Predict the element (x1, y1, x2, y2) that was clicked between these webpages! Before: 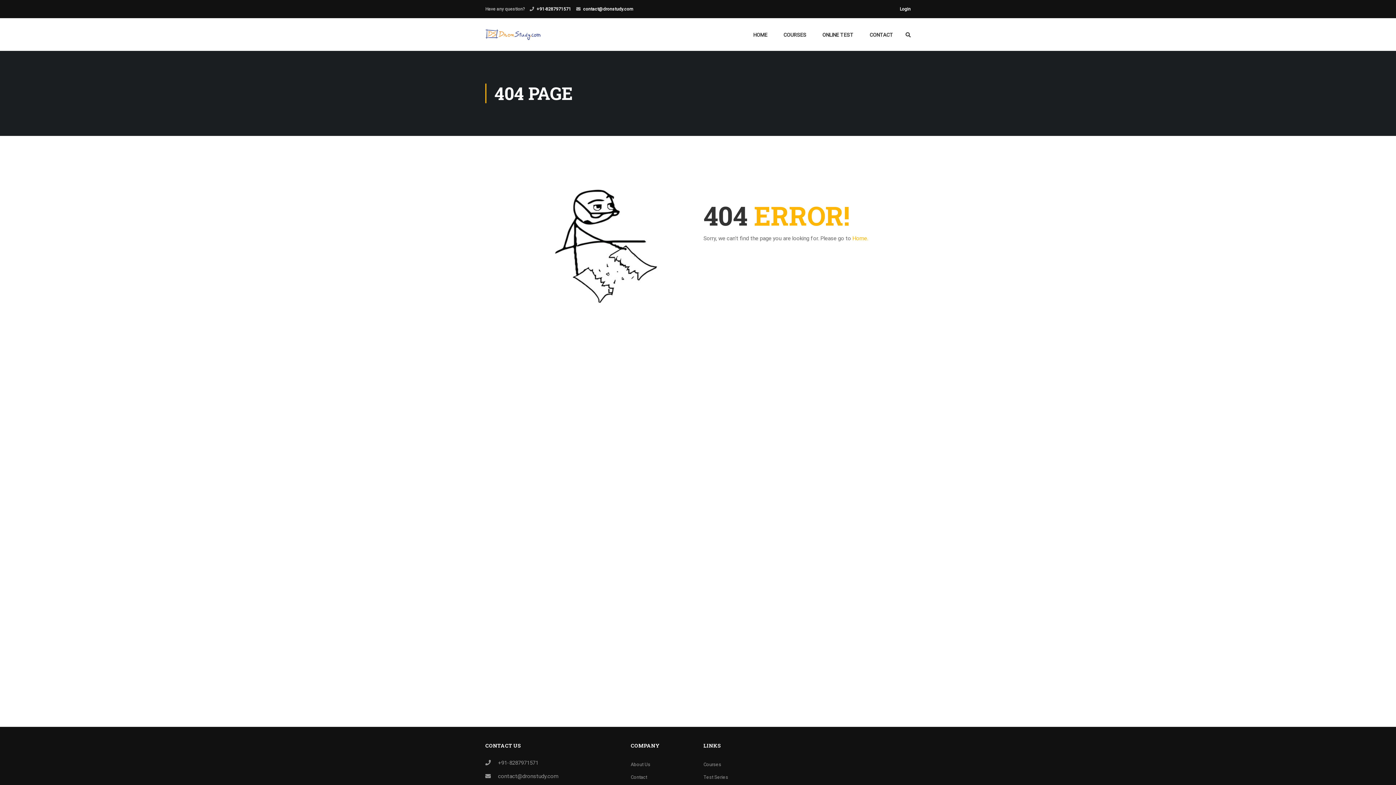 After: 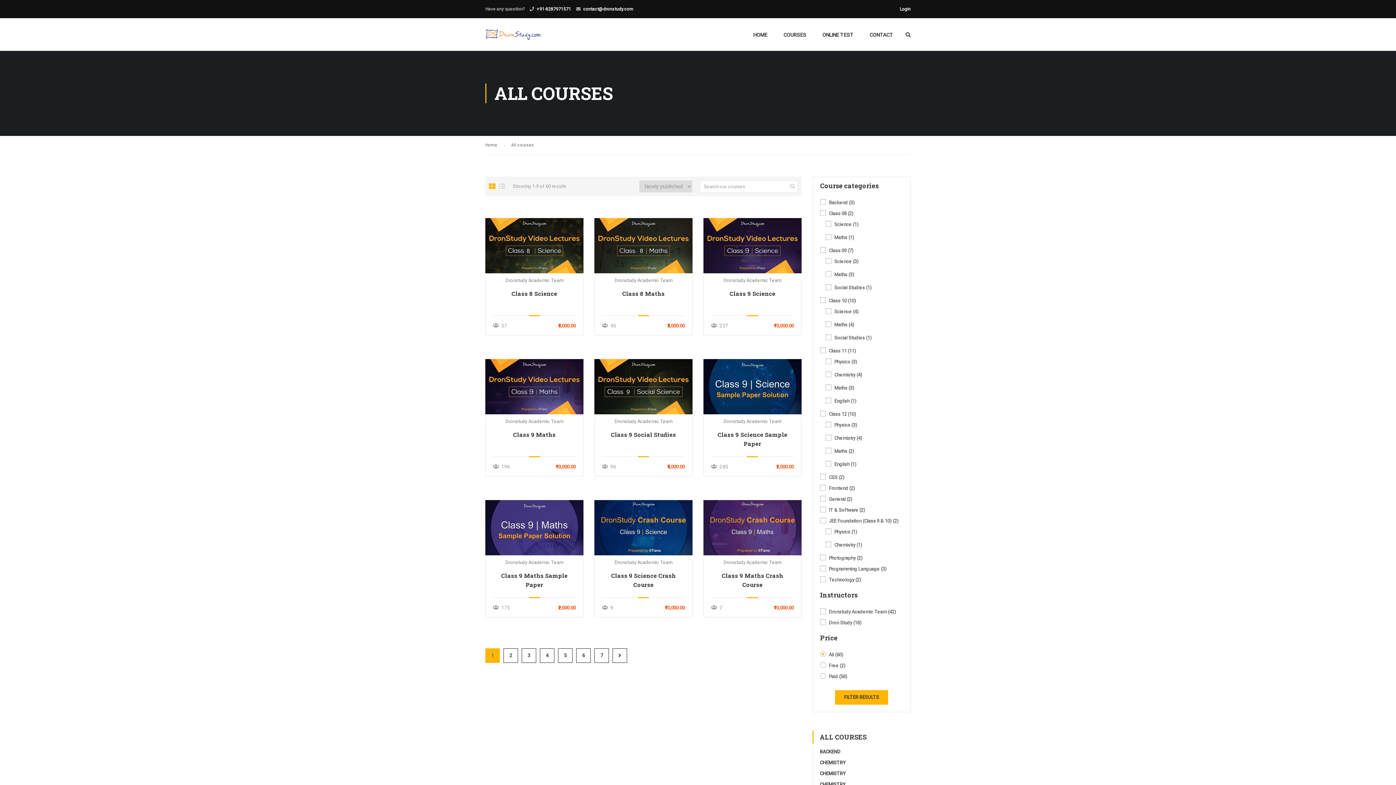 Action: label: Courses bbox: (703, 762, 721, 767)